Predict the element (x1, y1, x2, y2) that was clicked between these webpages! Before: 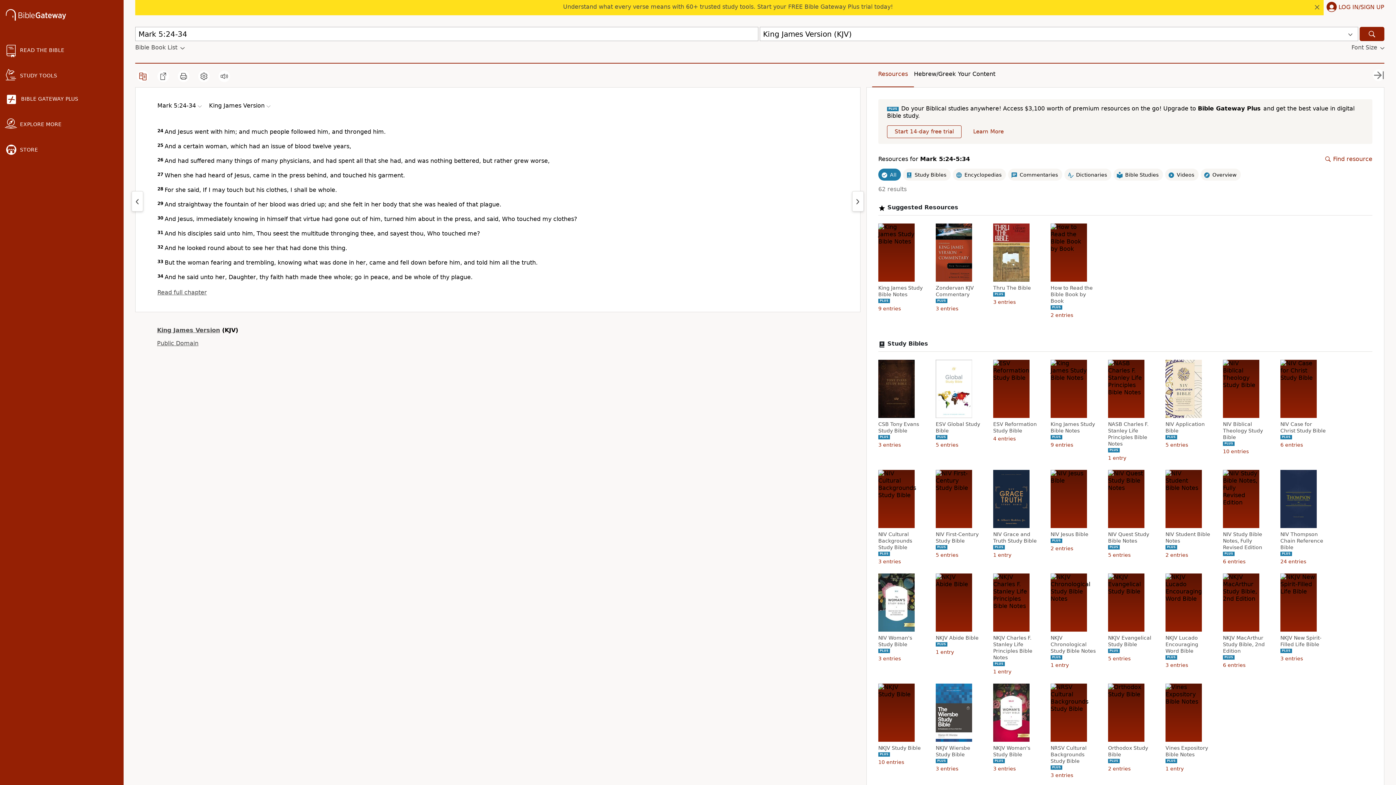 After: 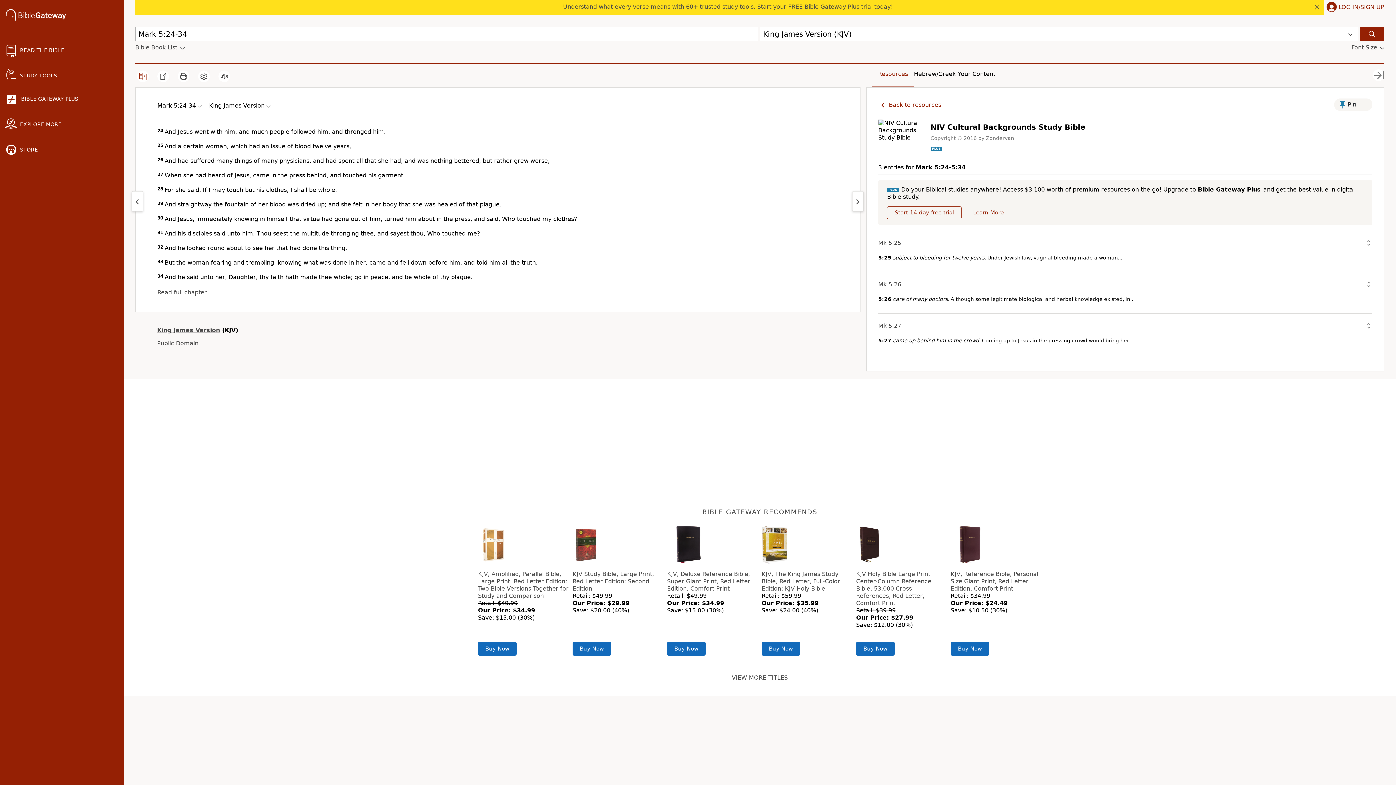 Action: label: NIV Cultural Backgrounds Study Bible bbox: (878, 531, 925, 550)